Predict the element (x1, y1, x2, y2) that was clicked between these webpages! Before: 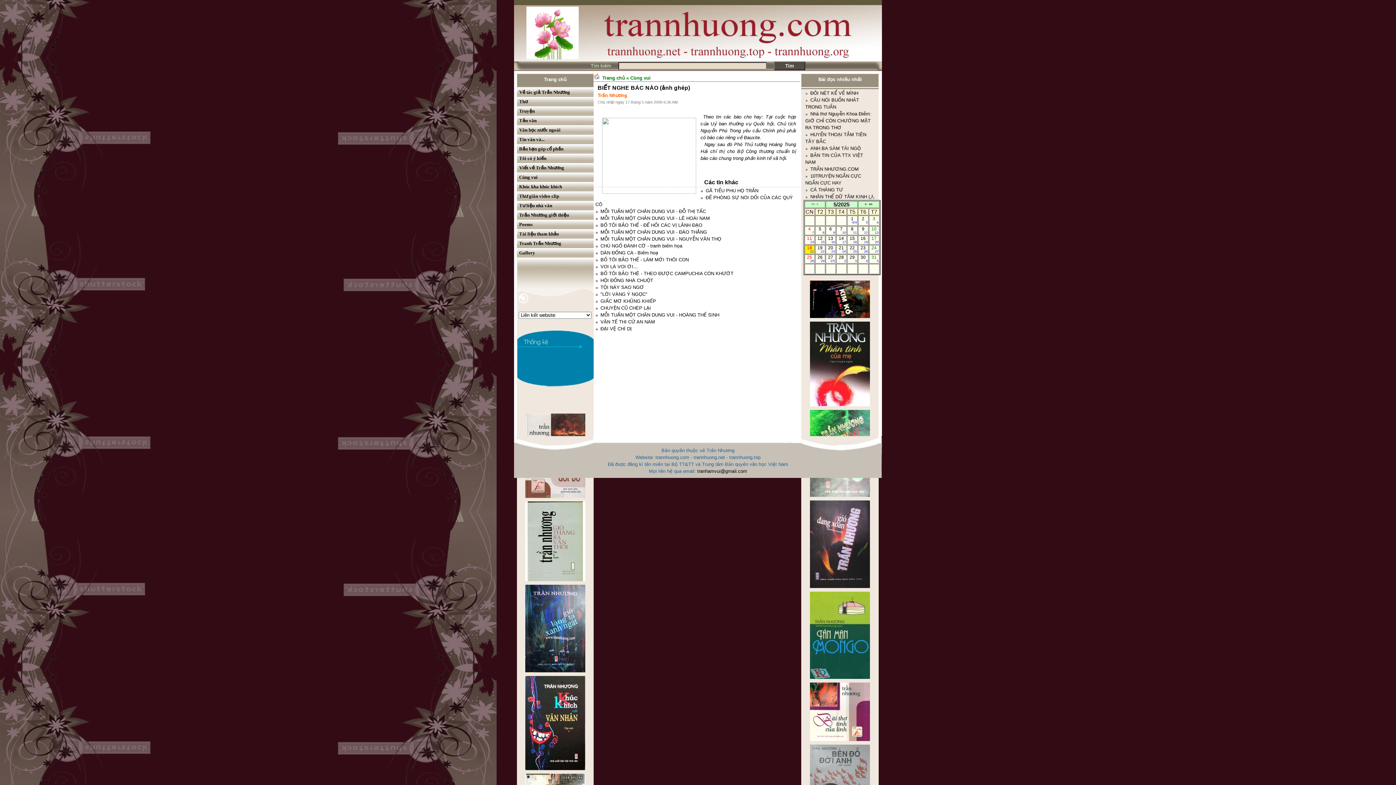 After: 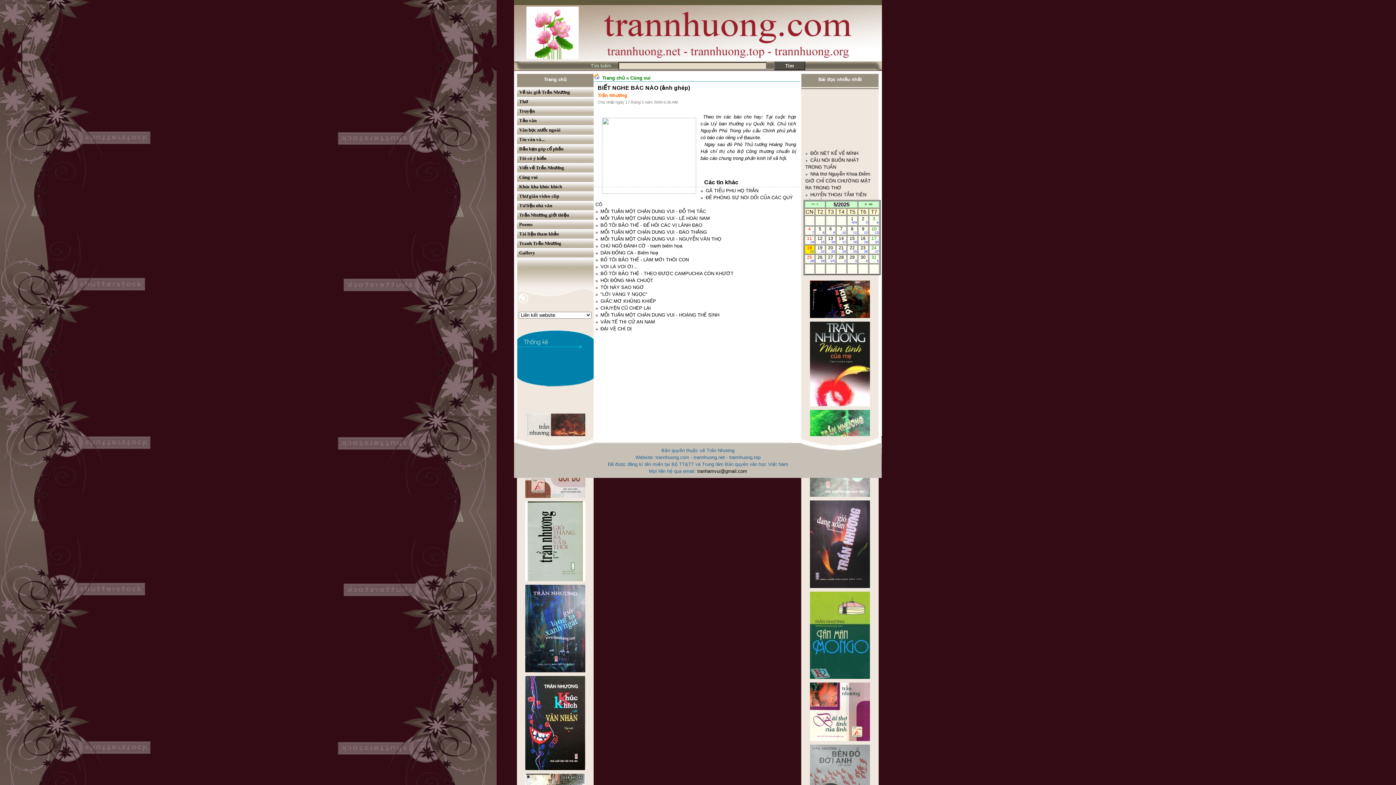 Action: bbox: (525, 668, 585, 673)